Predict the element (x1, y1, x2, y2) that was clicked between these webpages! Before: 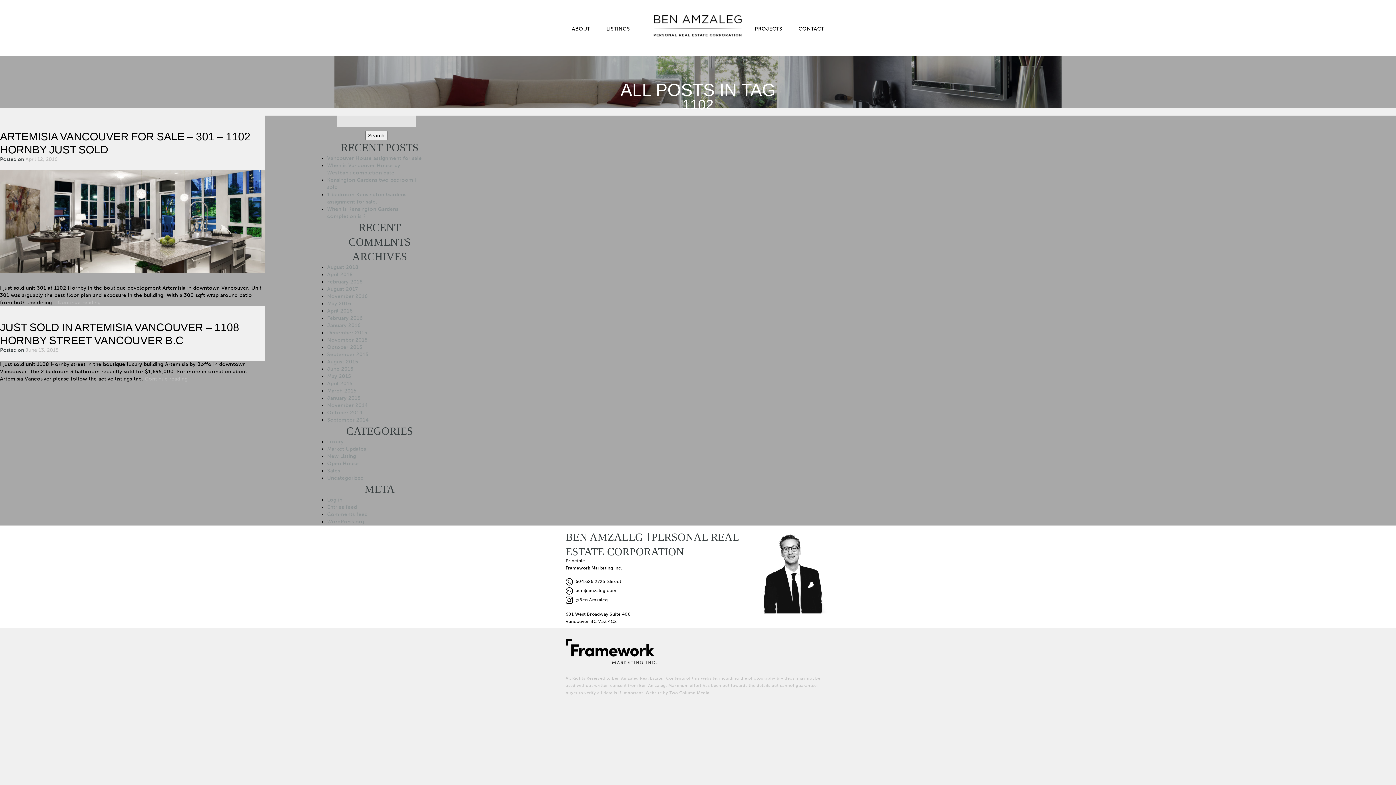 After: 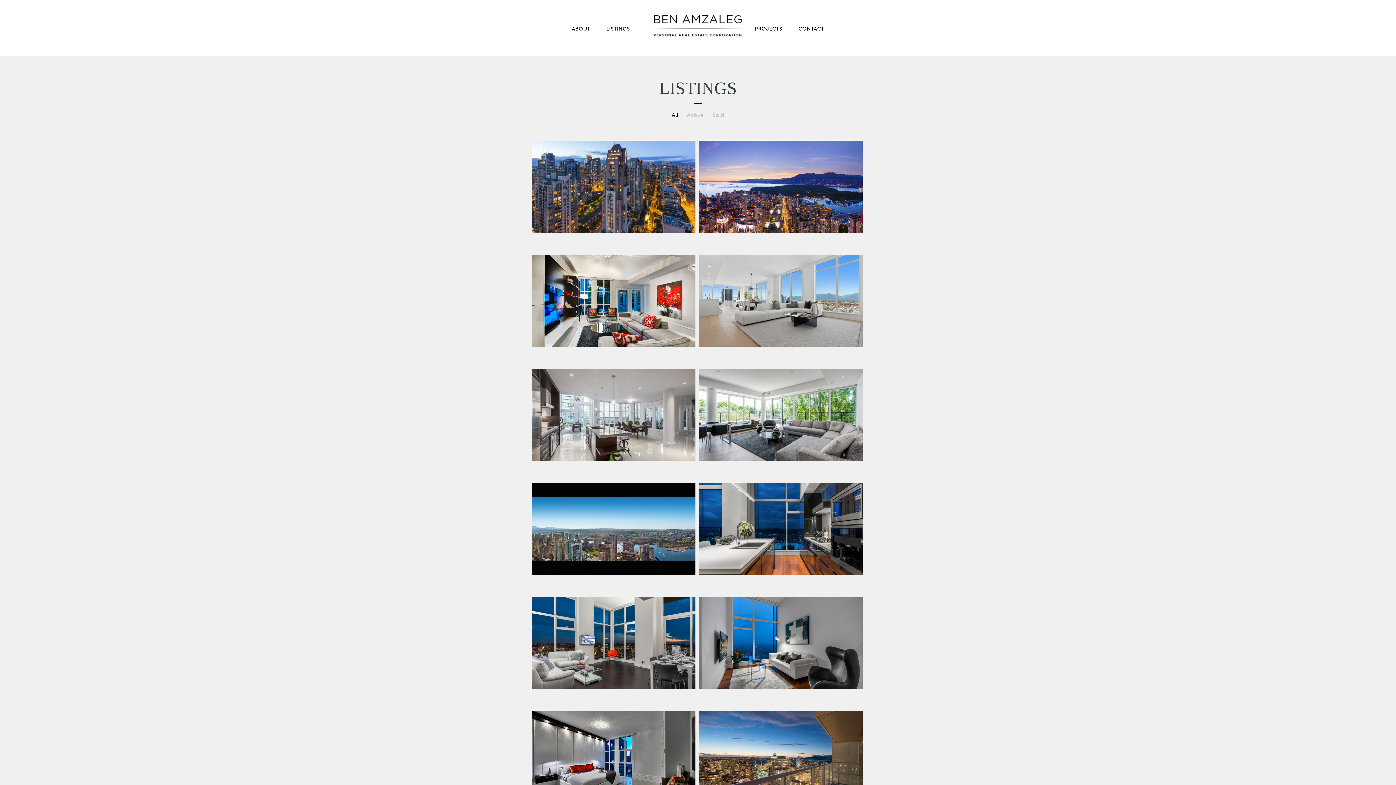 Action: label: LISTINGS bbox: (599, 25, 637, 32)